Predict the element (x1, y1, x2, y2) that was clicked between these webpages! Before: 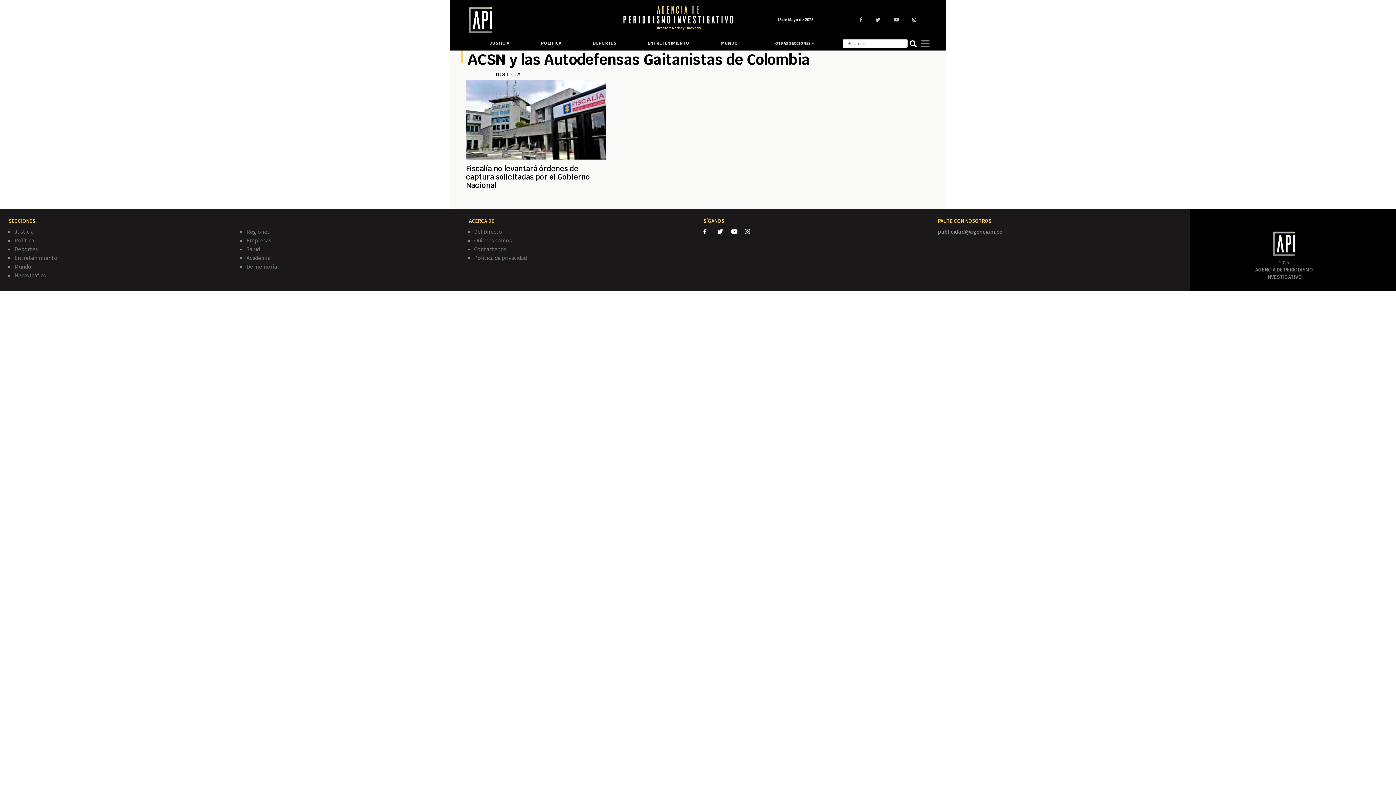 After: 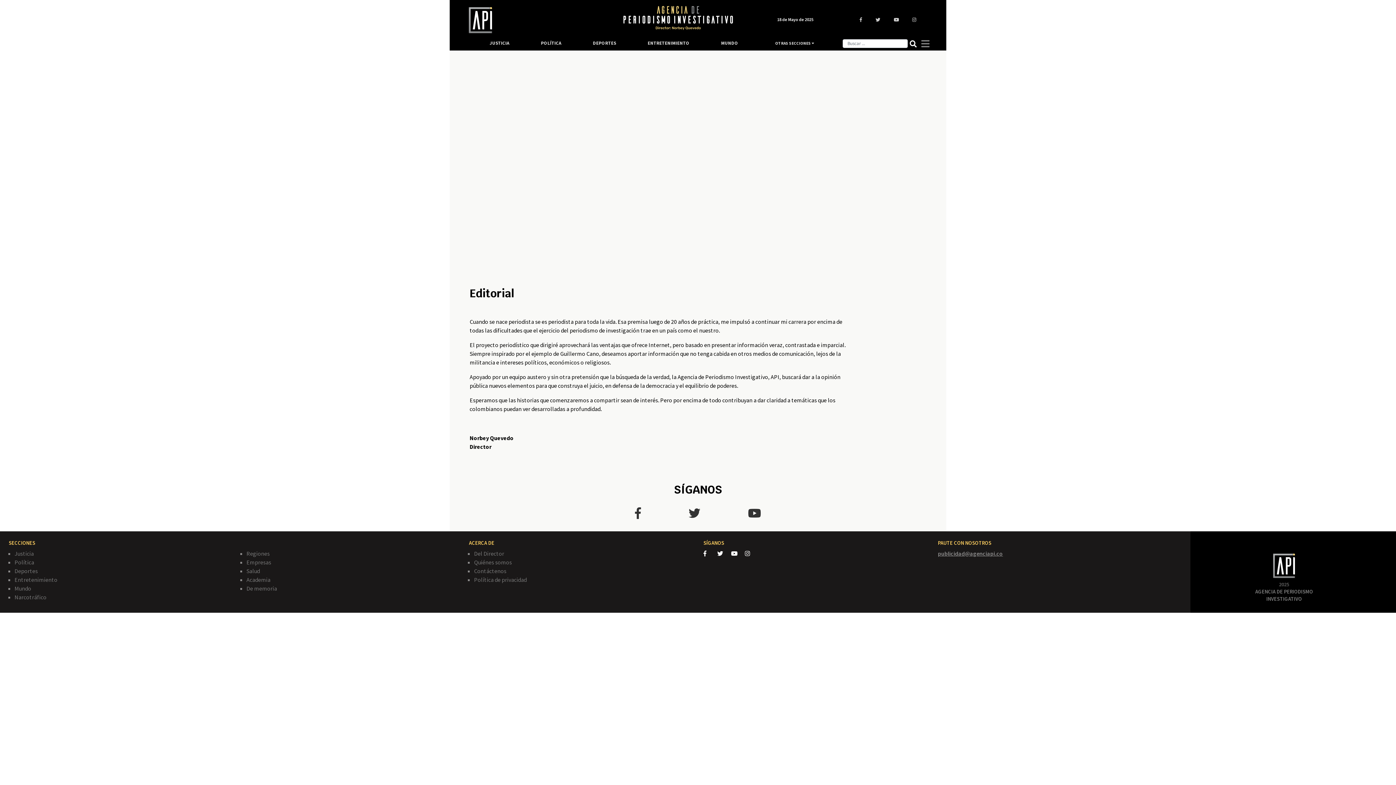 Action: bbox: (474, 228, 504, 235) label: Del Director